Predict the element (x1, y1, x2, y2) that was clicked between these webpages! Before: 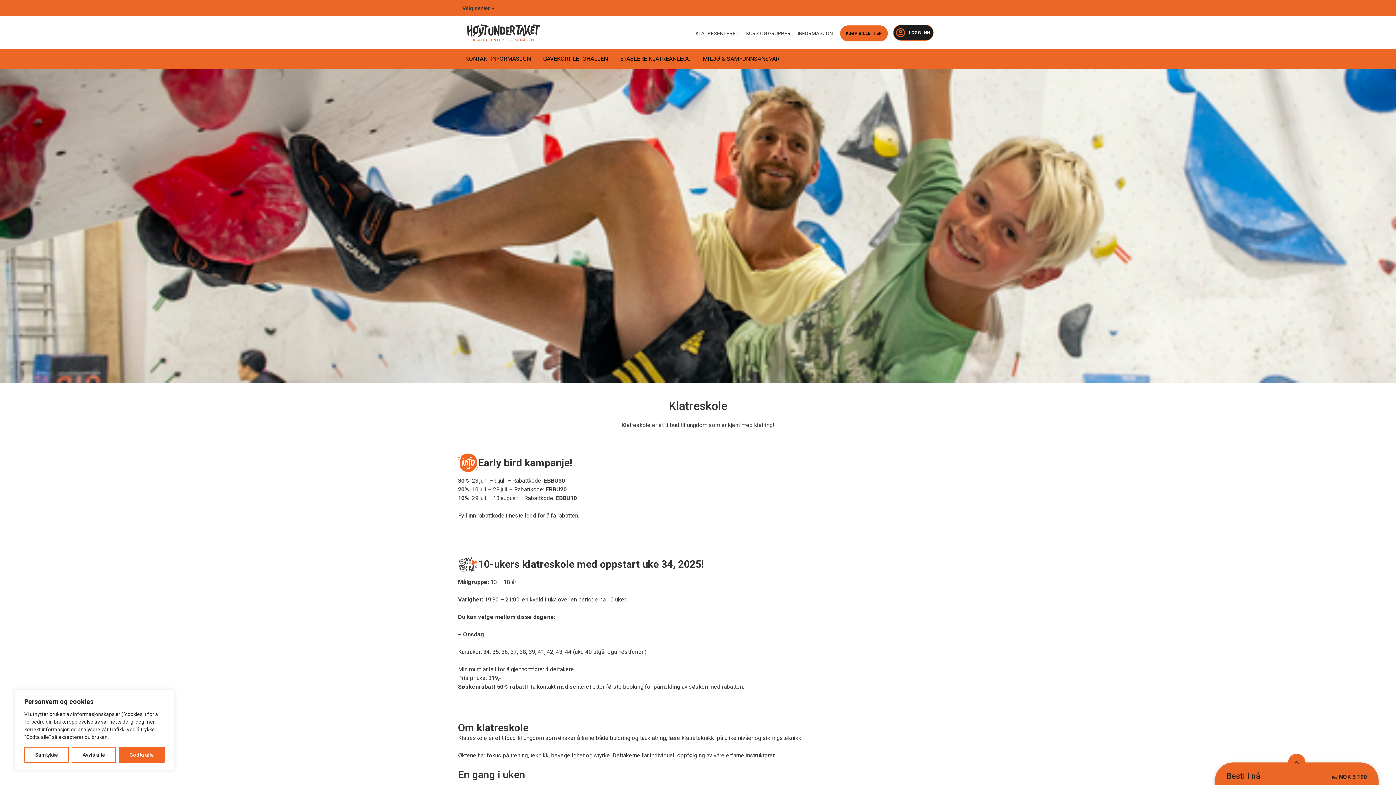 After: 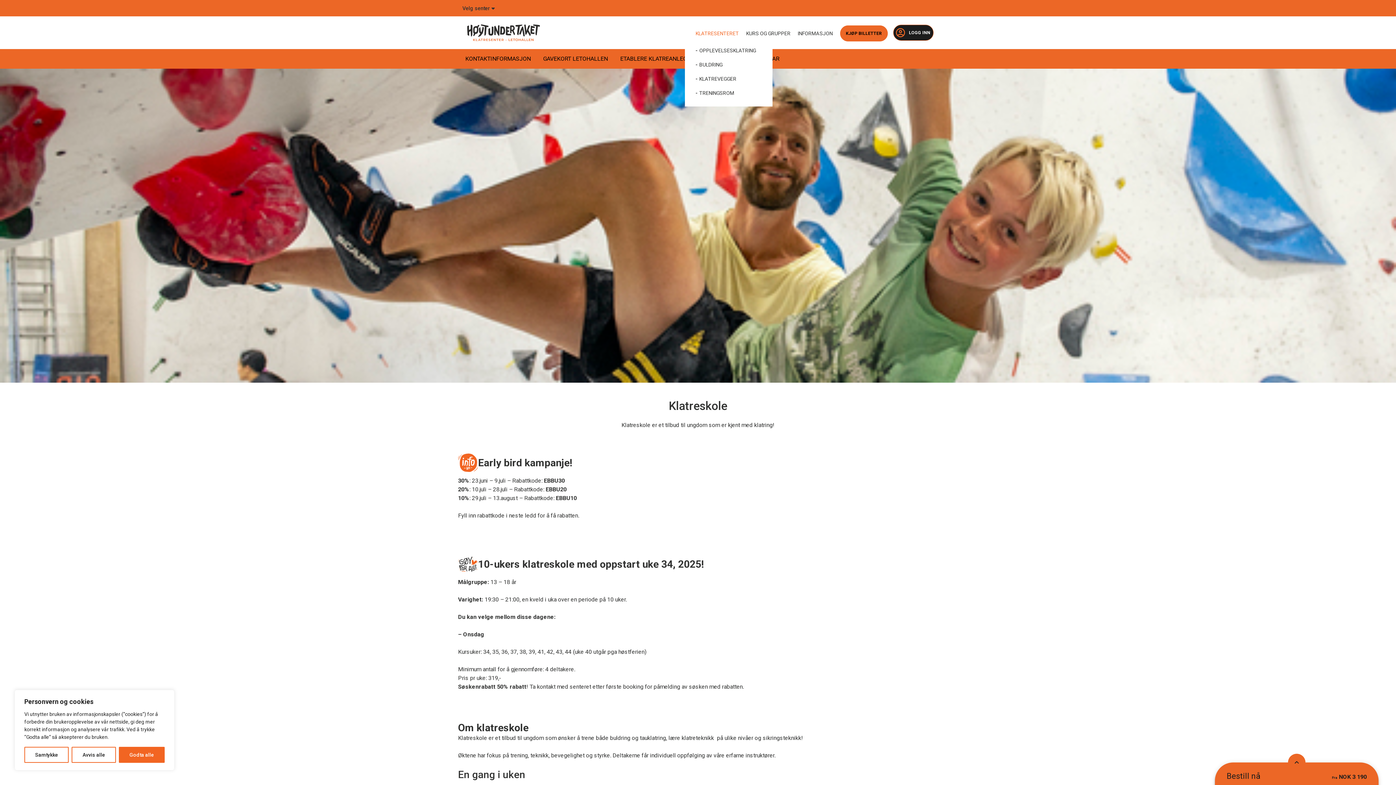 Action: label: KLATRESENTERET bbox: (695, 30, 739, 36)